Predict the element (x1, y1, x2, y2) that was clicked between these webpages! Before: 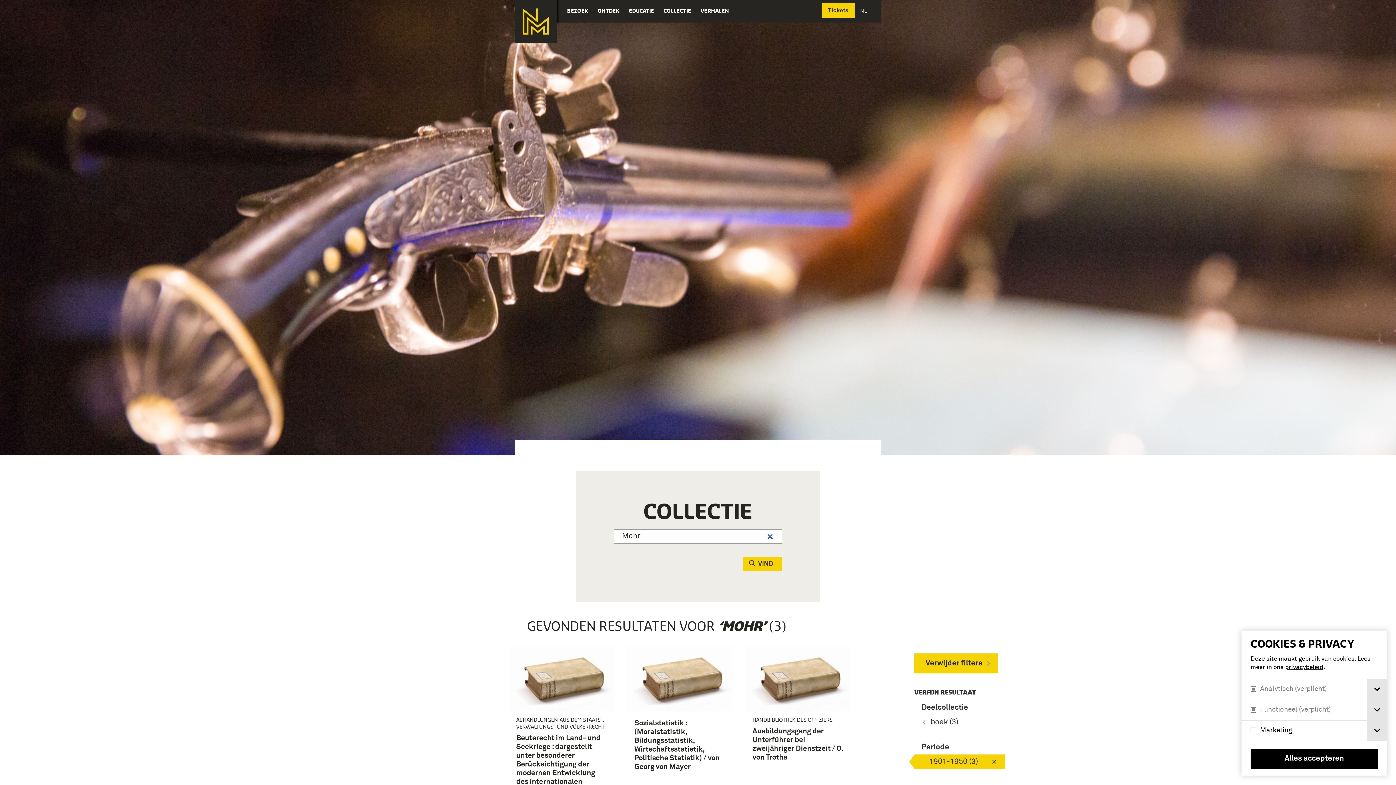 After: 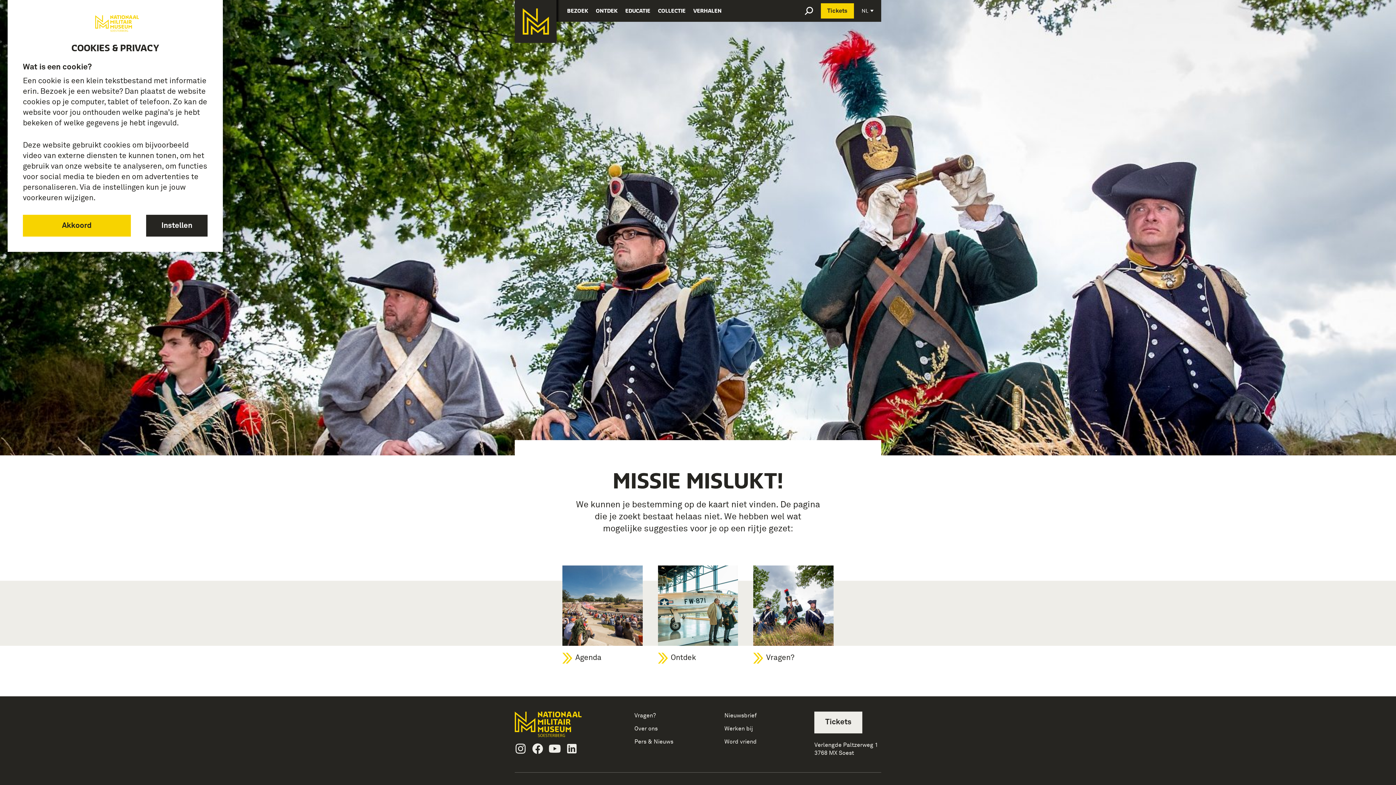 Action: label: privacybeleid bbox: (1285, 664, 1323, 670)